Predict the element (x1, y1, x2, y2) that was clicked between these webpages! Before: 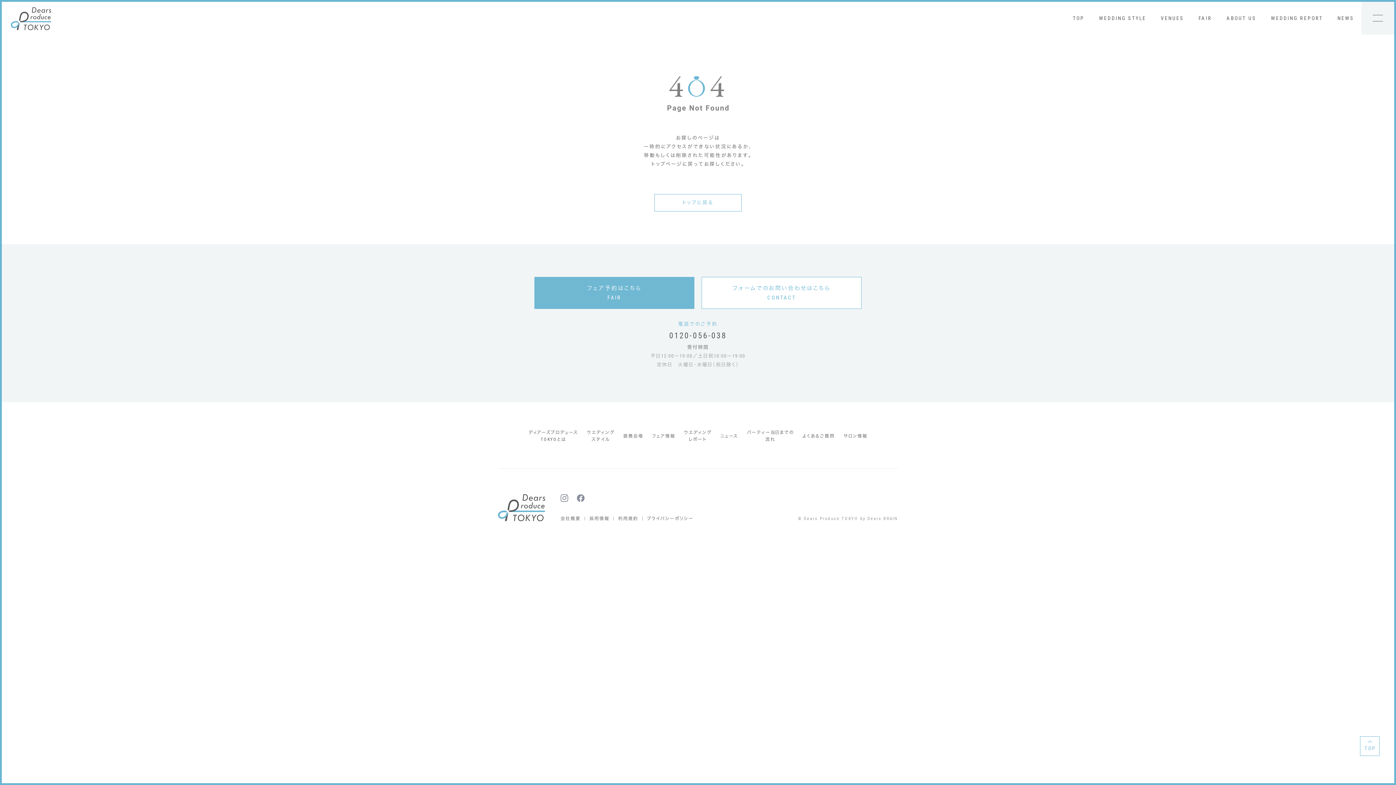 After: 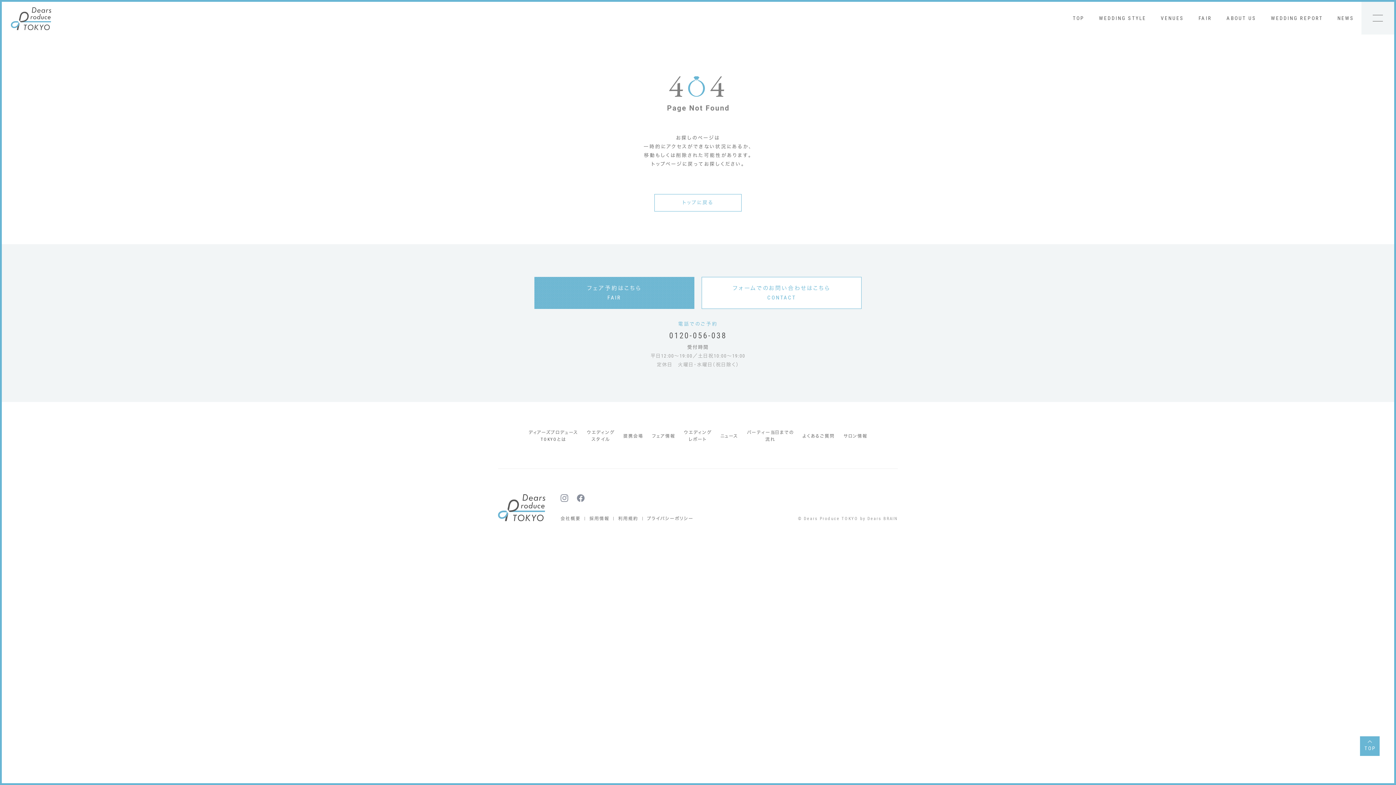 Action: label: TOP bbox: (1360, 736, 1380, 756)